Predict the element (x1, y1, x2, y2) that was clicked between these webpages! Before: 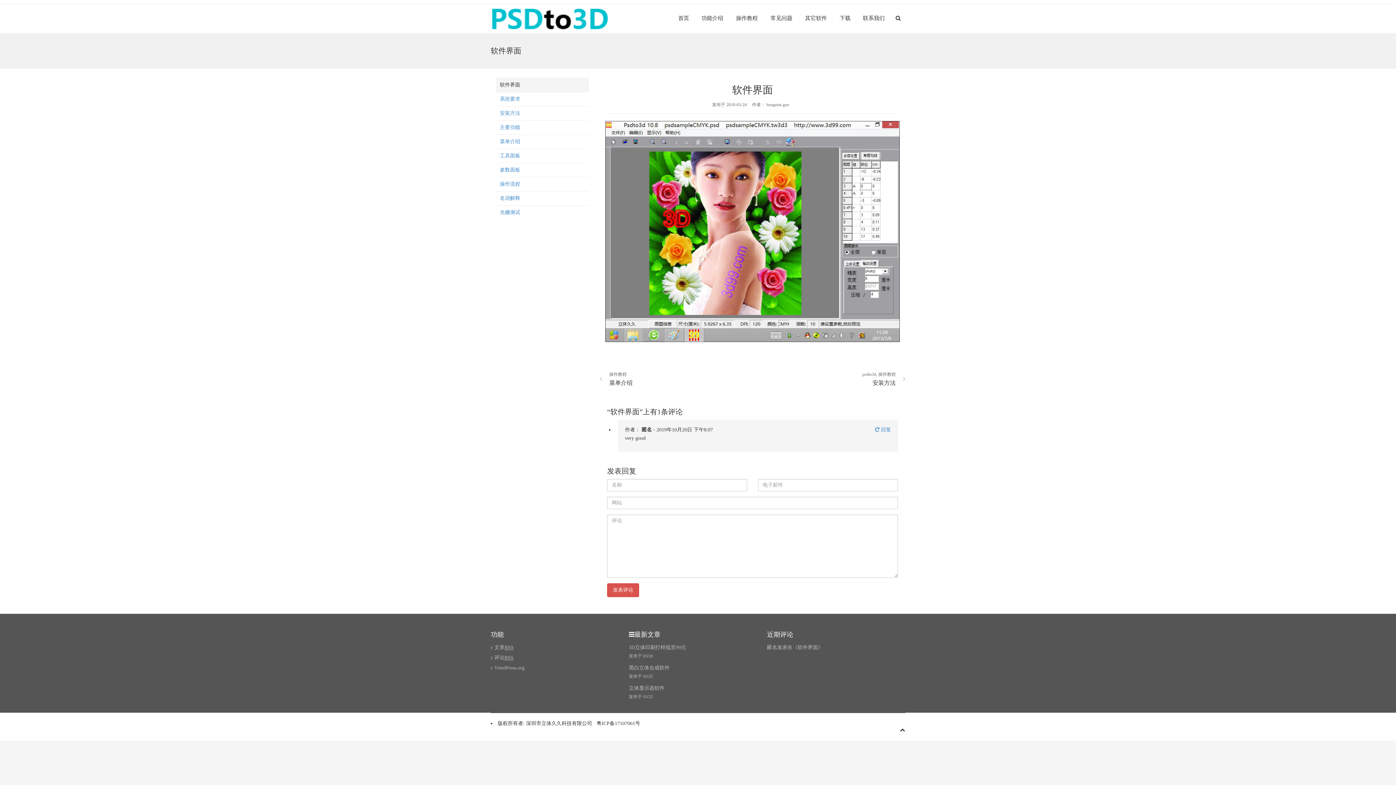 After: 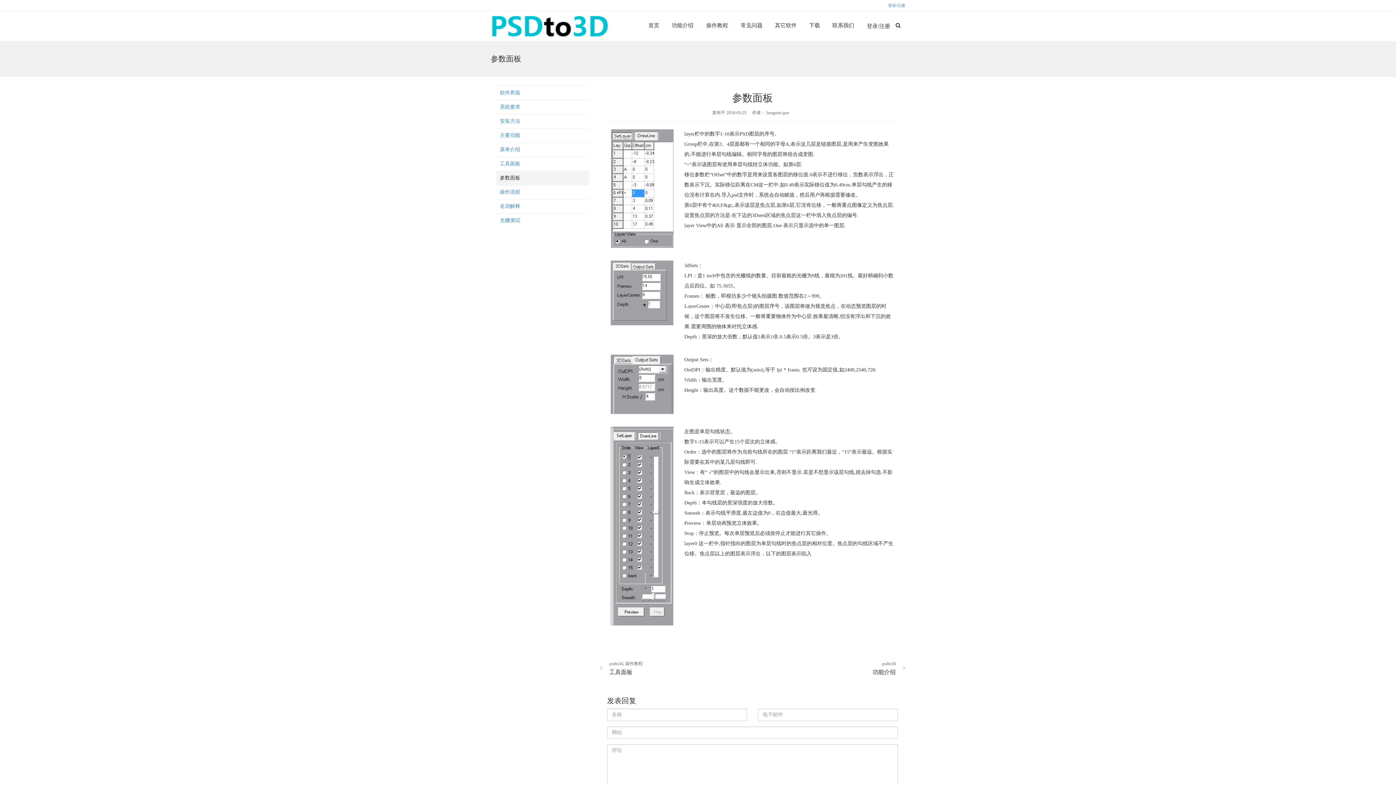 Action: bbox: (500, 167, 520, 172) label: 参数面板